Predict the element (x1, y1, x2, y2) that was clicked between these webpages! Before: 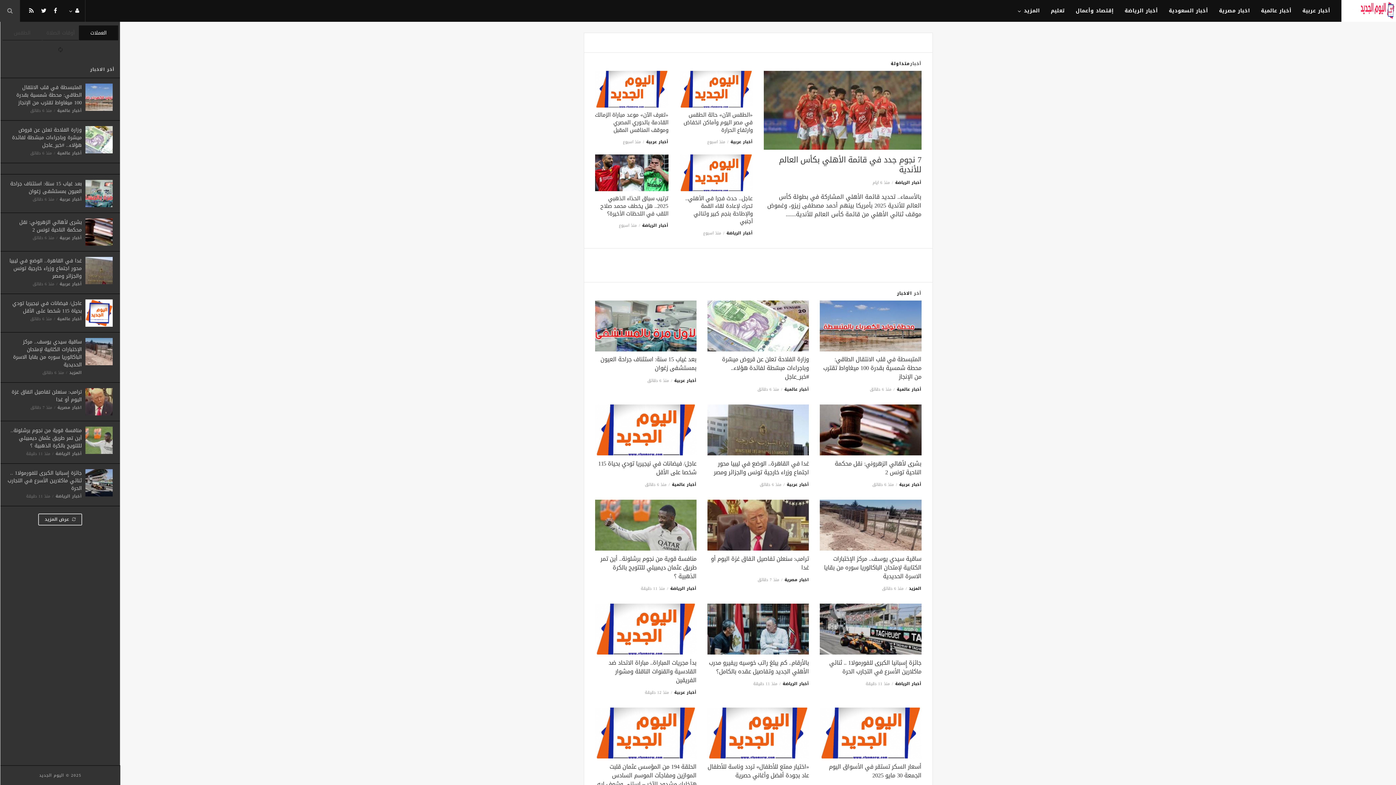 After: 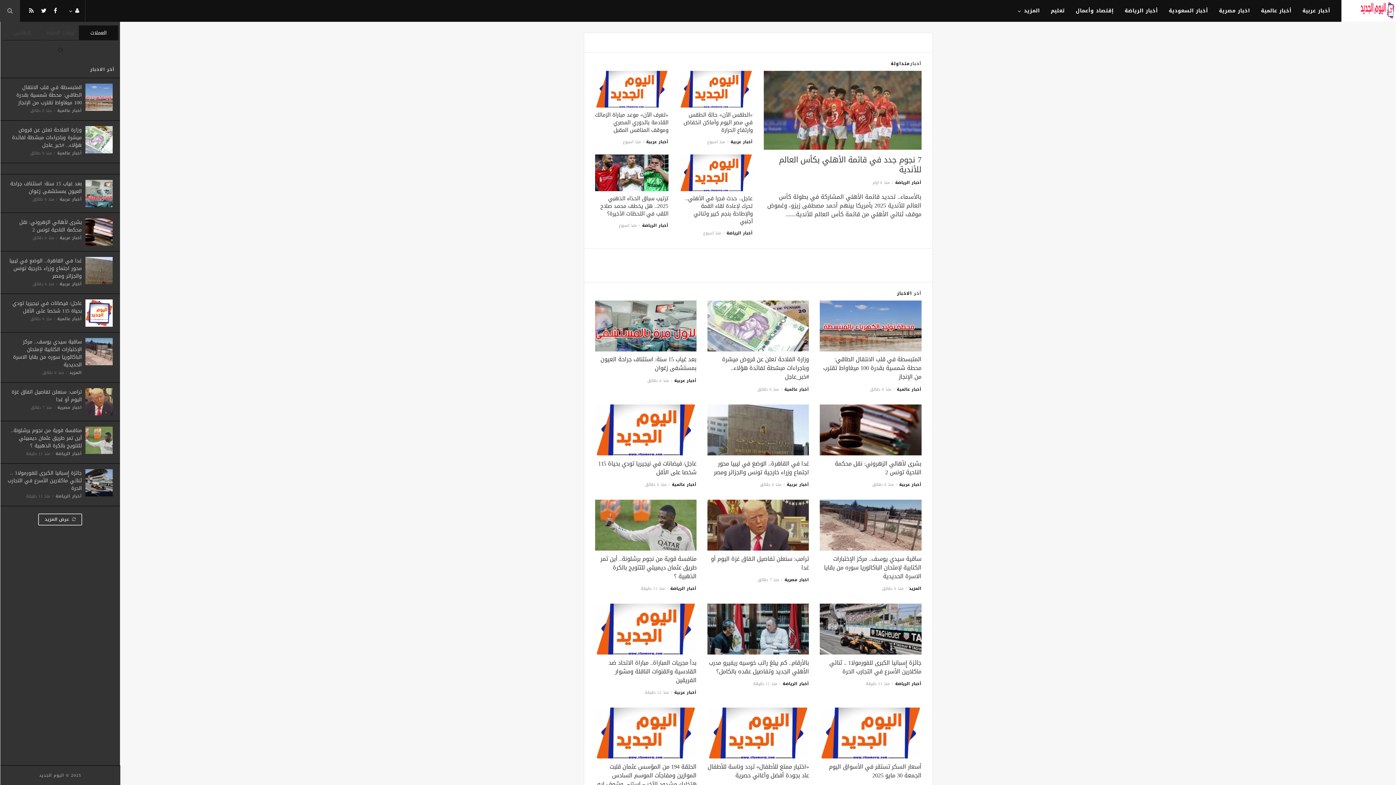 Action: bbox: (29, 0, 33, 21)